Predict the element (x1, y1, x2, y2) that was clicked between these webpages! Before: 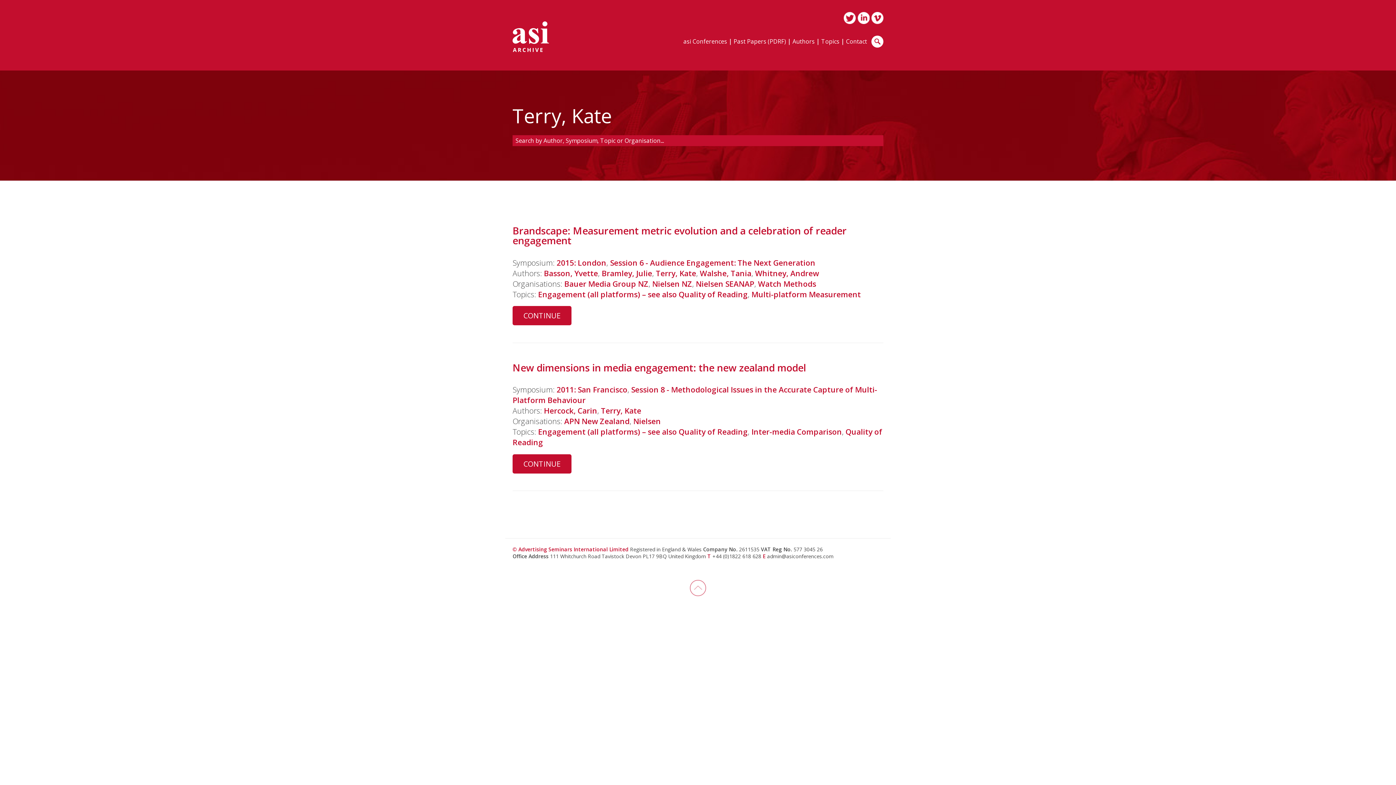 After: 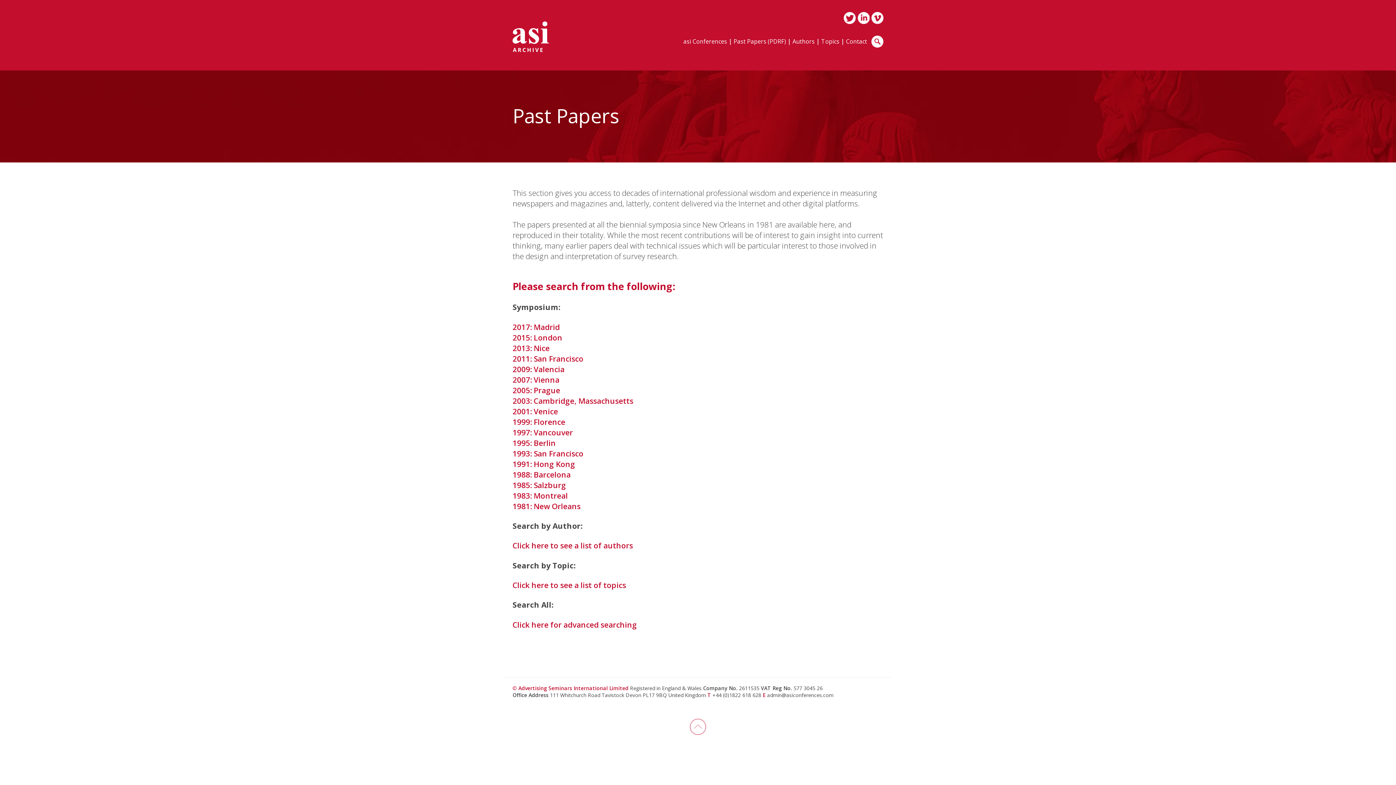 Action: label: Past Papers (PDRF) bbox: (733, 38, 786, 49)